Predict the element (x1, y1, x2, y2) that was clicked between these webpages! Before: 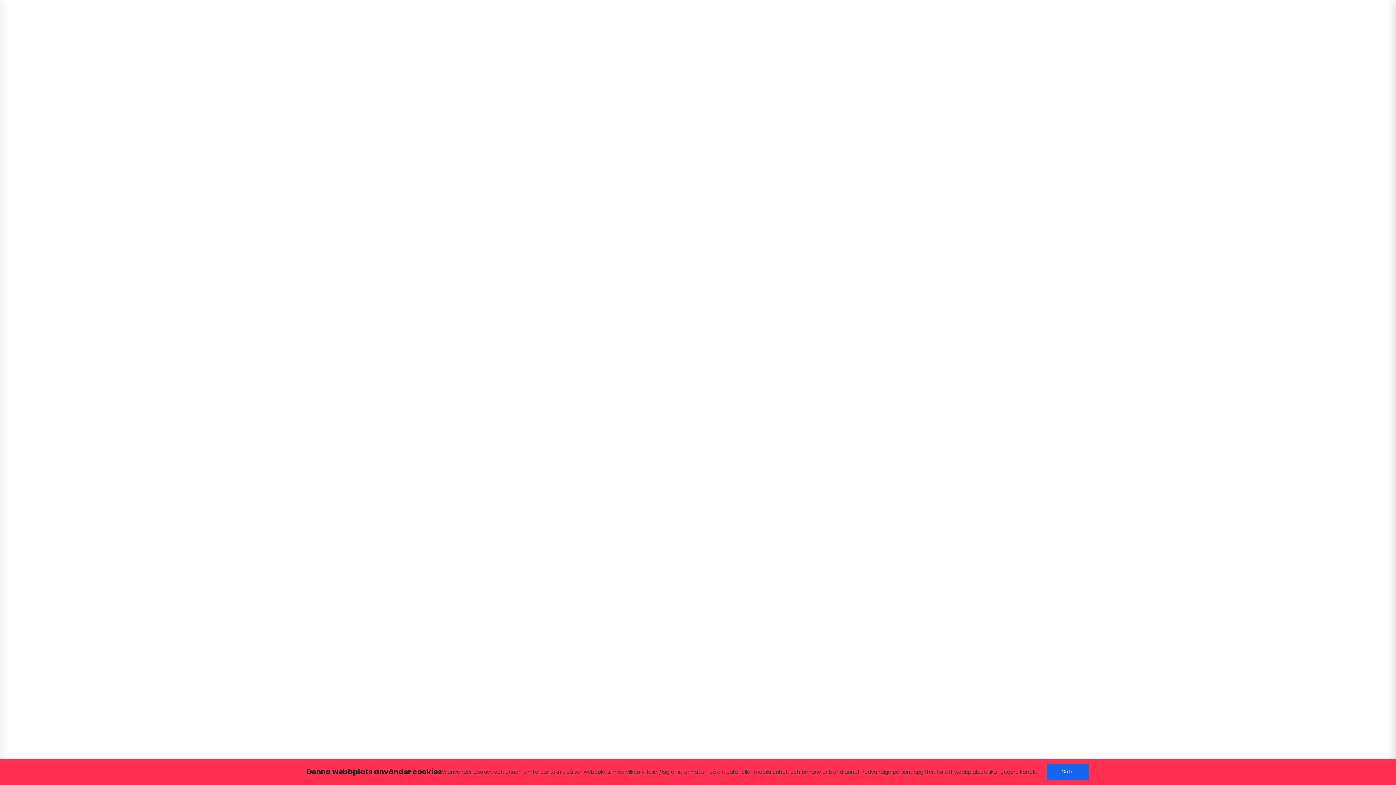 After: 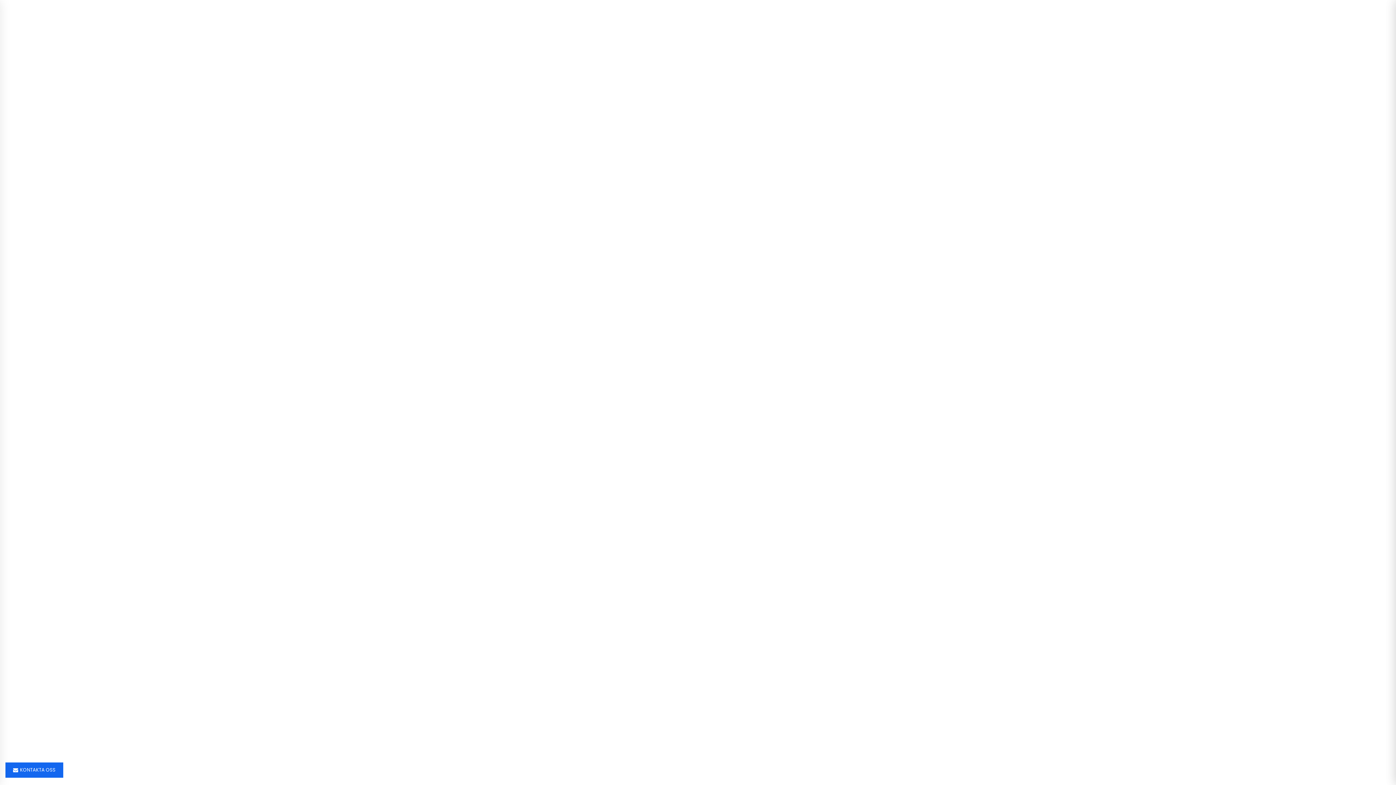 Action: label: Got it! bbox: (1047, 764, 1089, 780)